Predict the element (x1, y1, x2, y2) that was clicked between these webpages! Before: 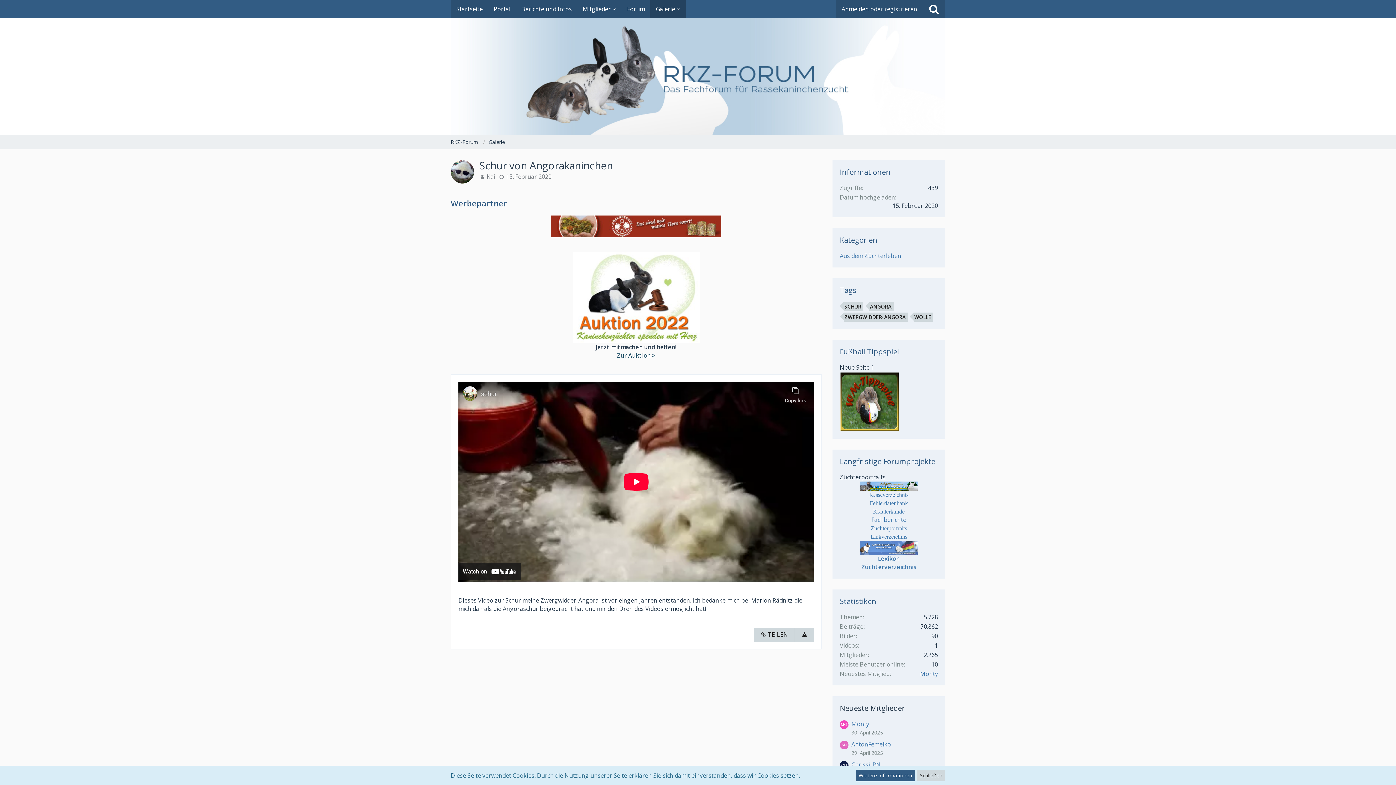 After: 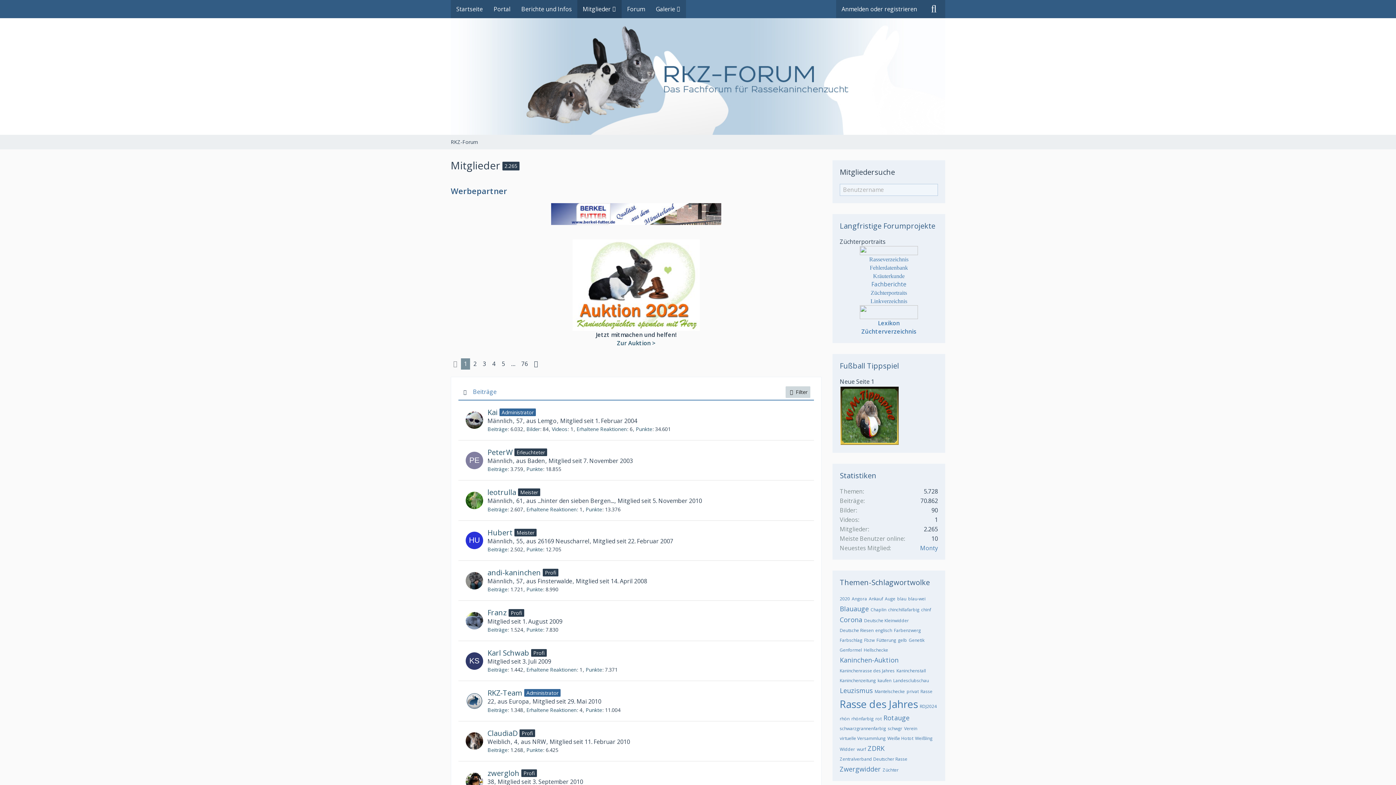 Action: bbox: (577, 0, 621, 18) label: Mitglieder